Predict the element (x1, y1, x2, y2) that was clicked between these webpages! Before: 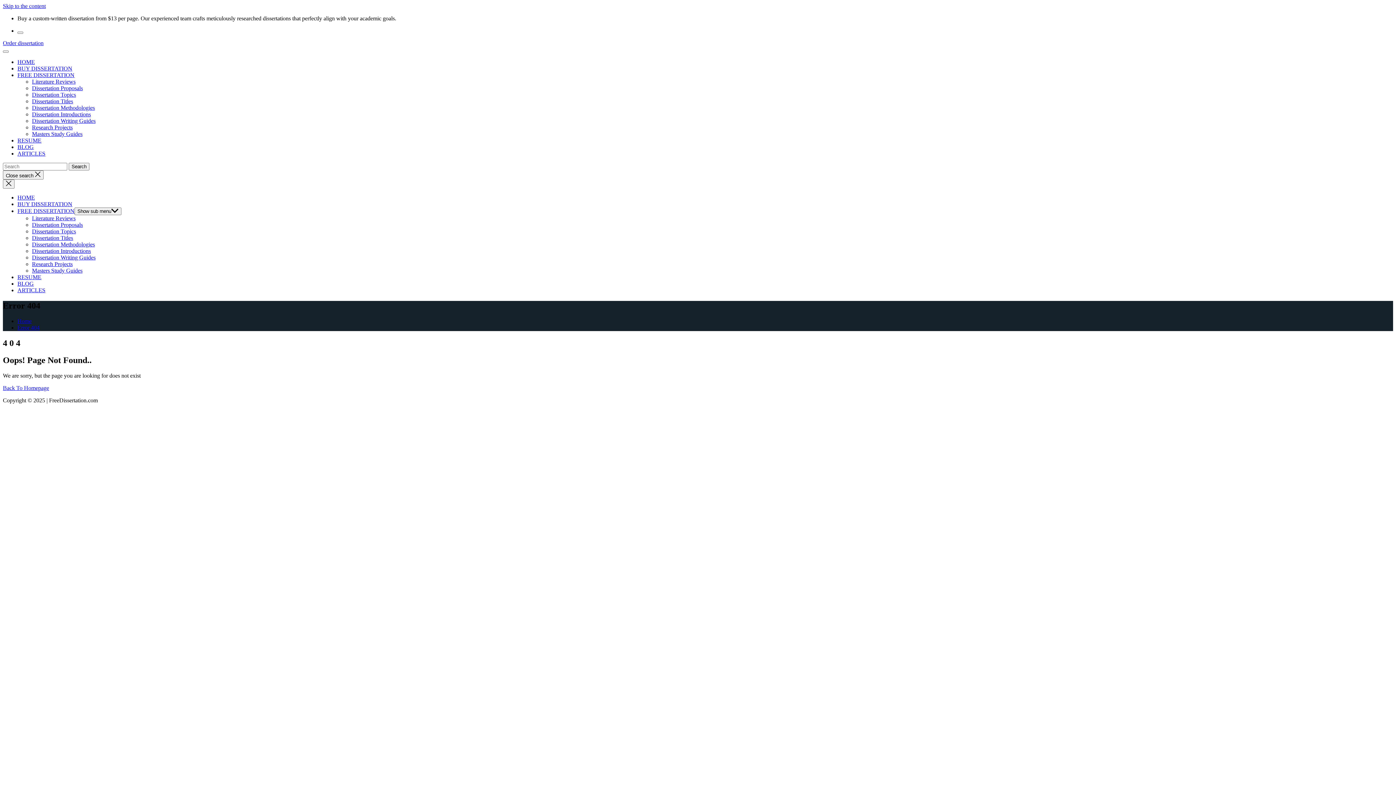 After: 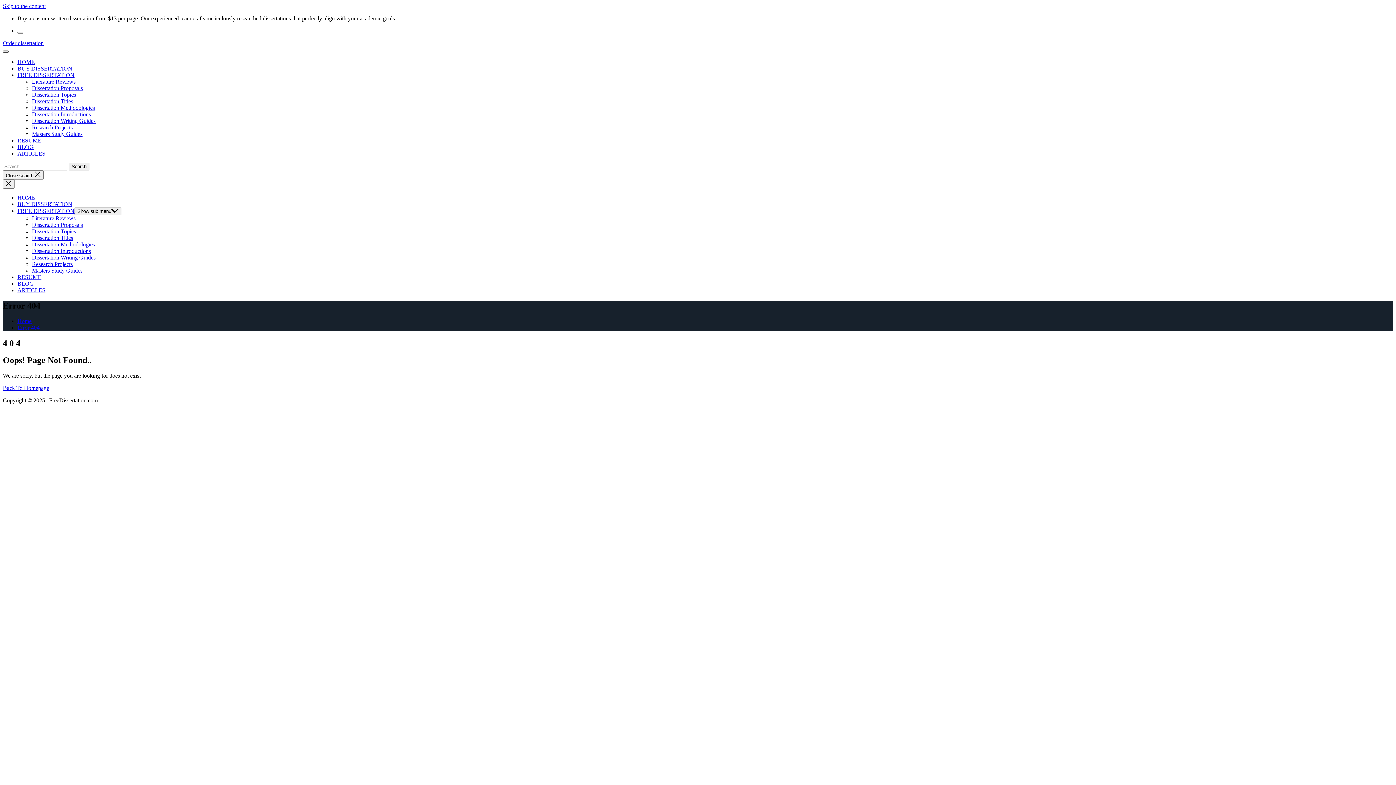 Action: bbox: (2, 50, 8, 52)